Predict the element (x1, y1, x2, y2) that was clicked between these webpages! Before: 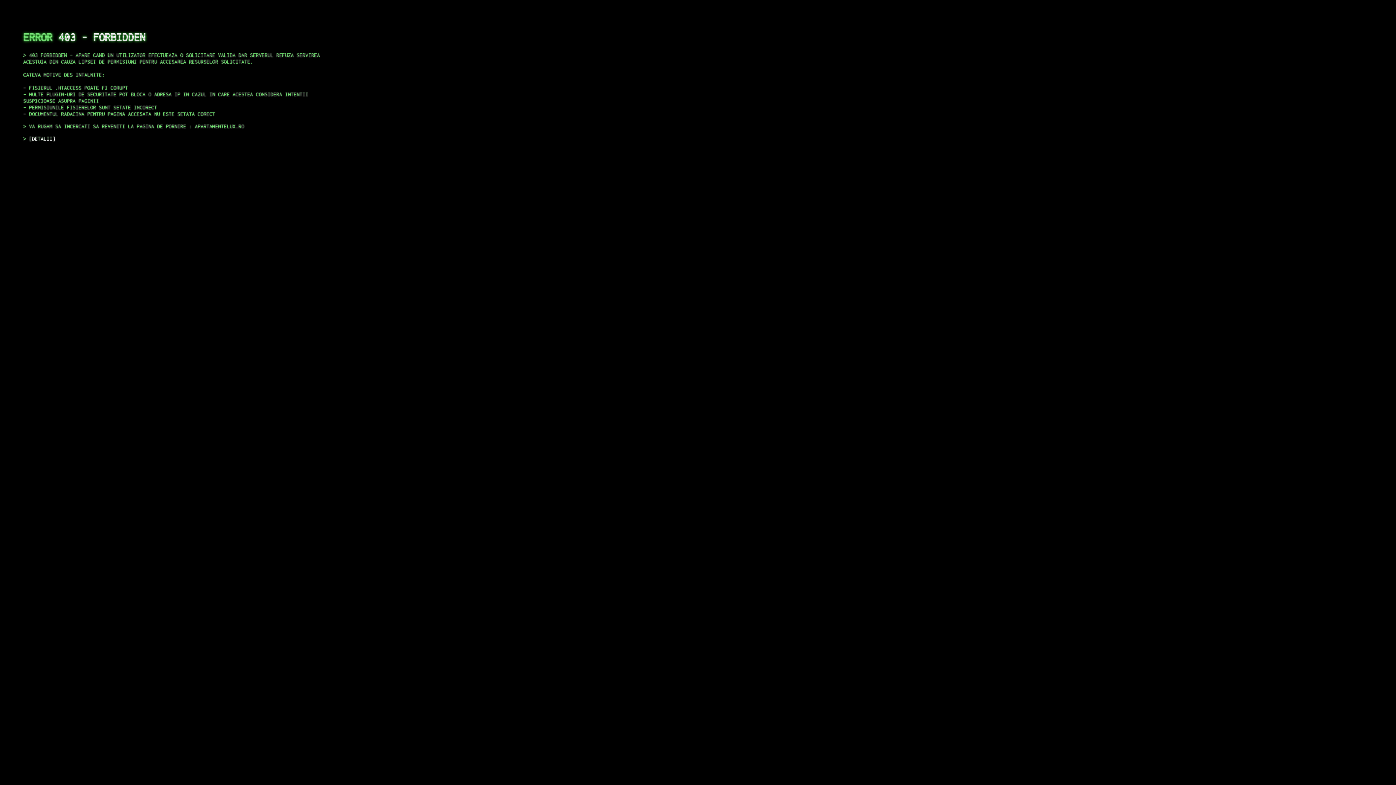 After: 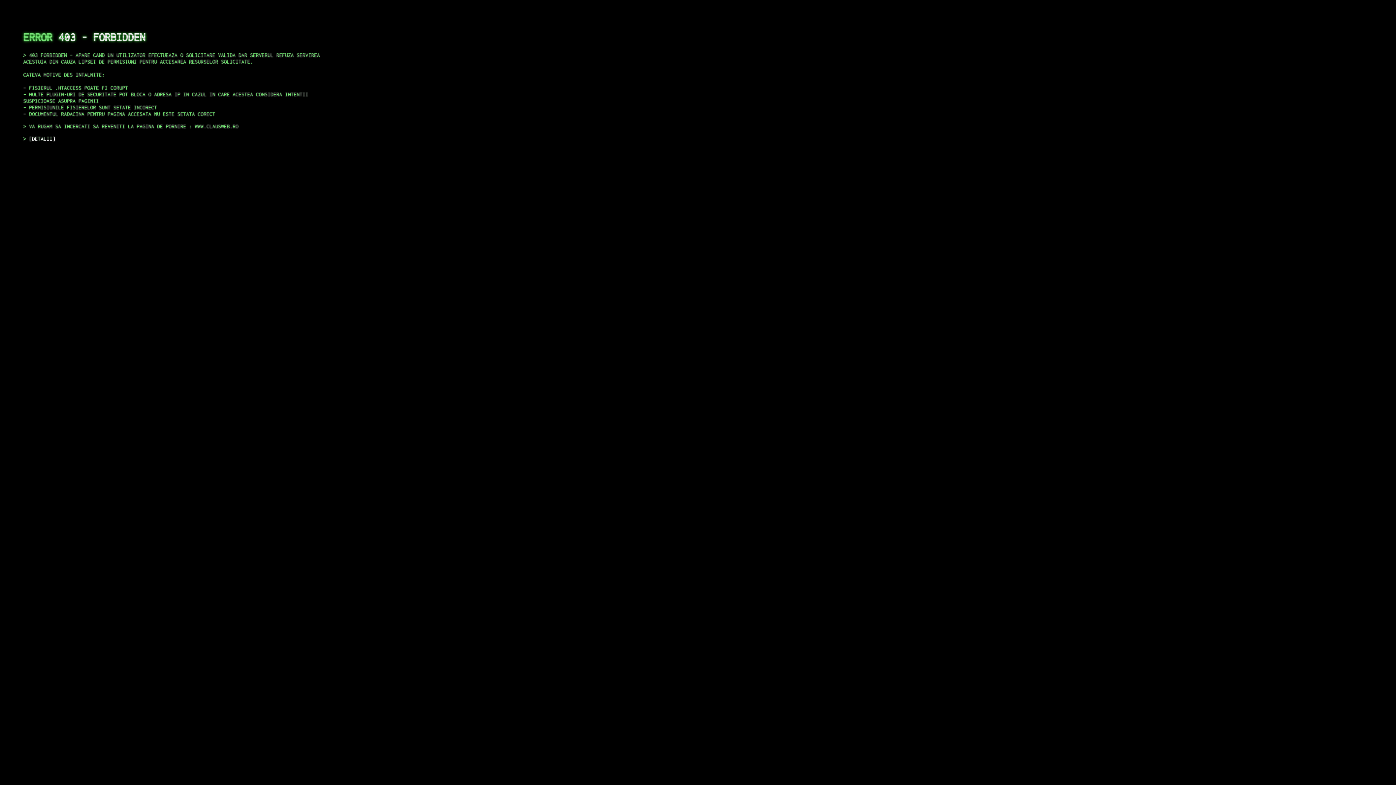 Action: label: DETALII bbox: (29, 135, 55, 141)